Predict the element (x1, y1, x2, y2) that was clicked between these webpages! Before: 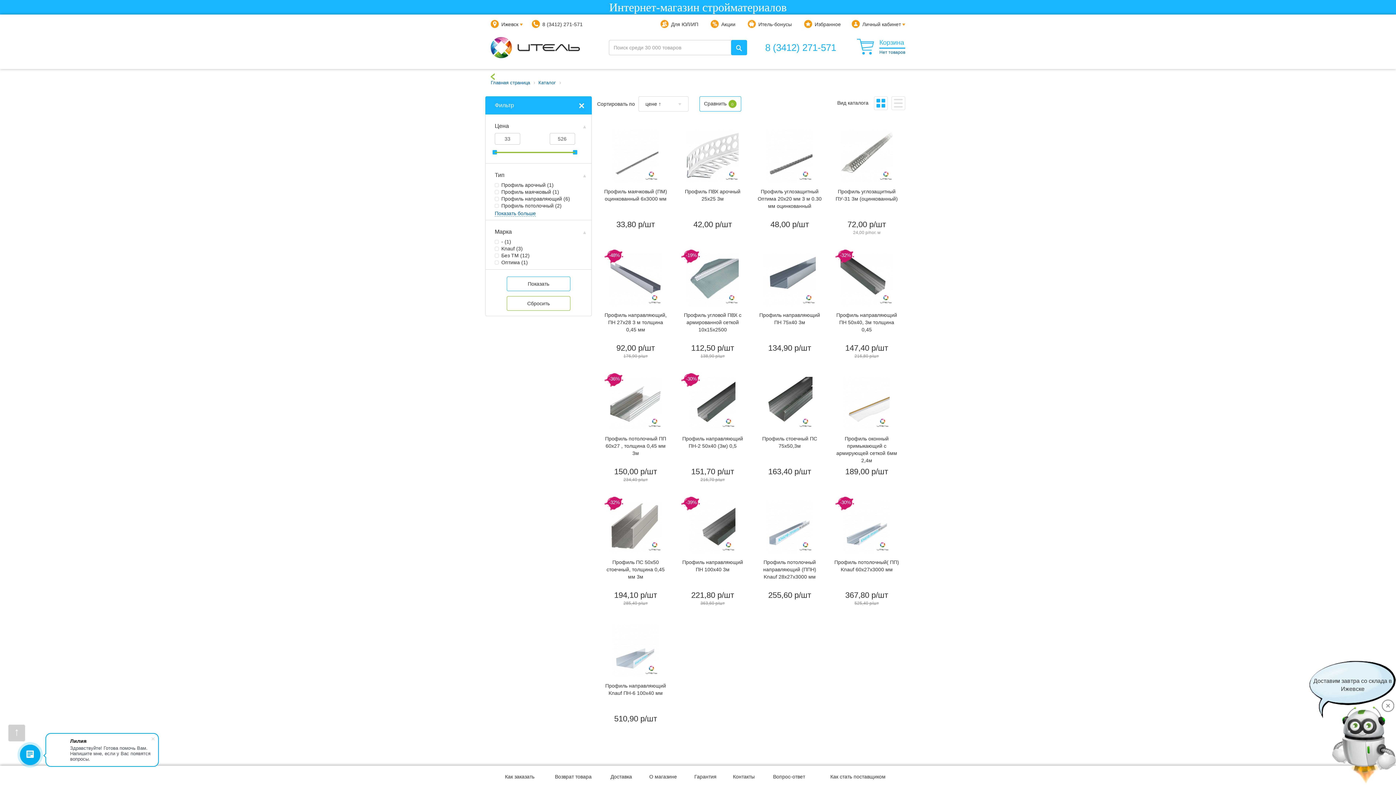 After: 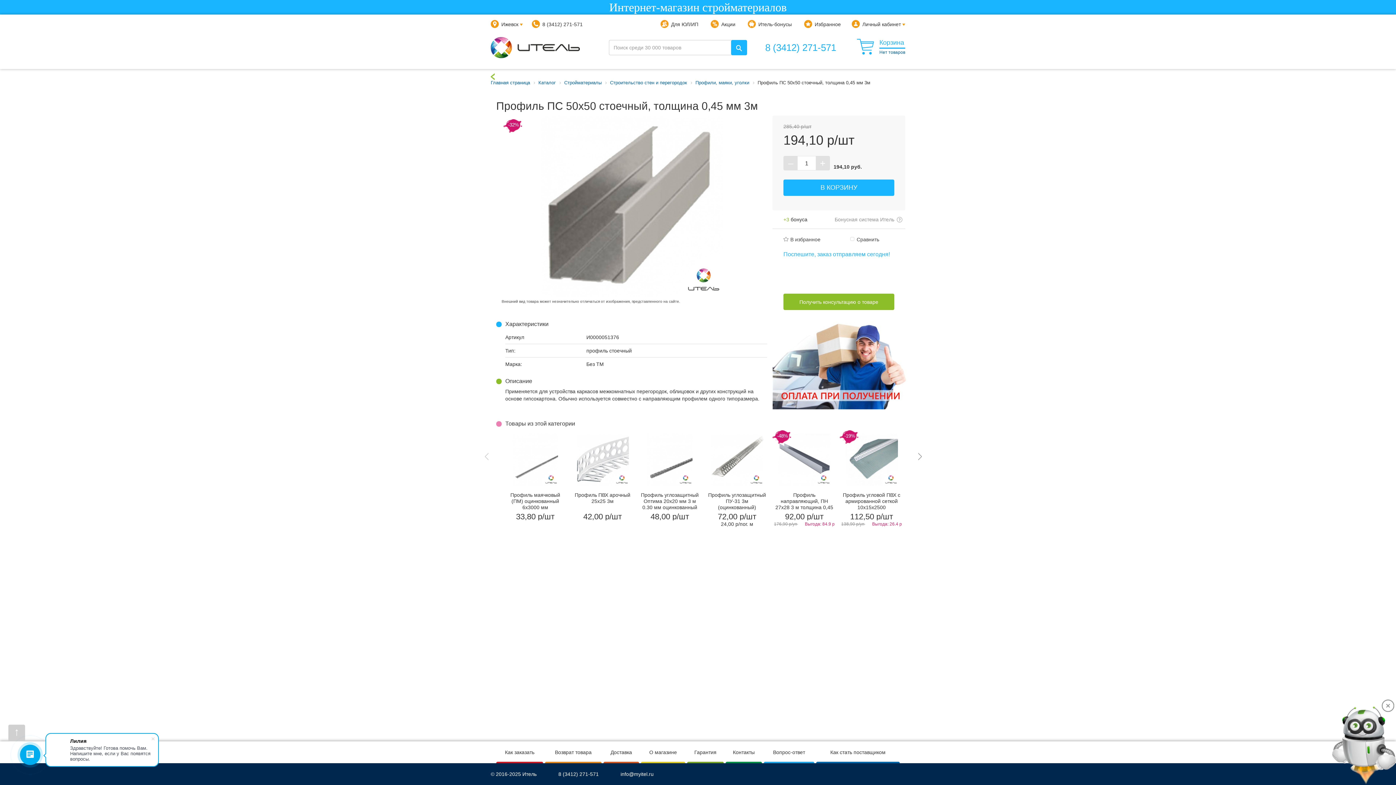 Action: bbox: (602, 493, 668, 559)